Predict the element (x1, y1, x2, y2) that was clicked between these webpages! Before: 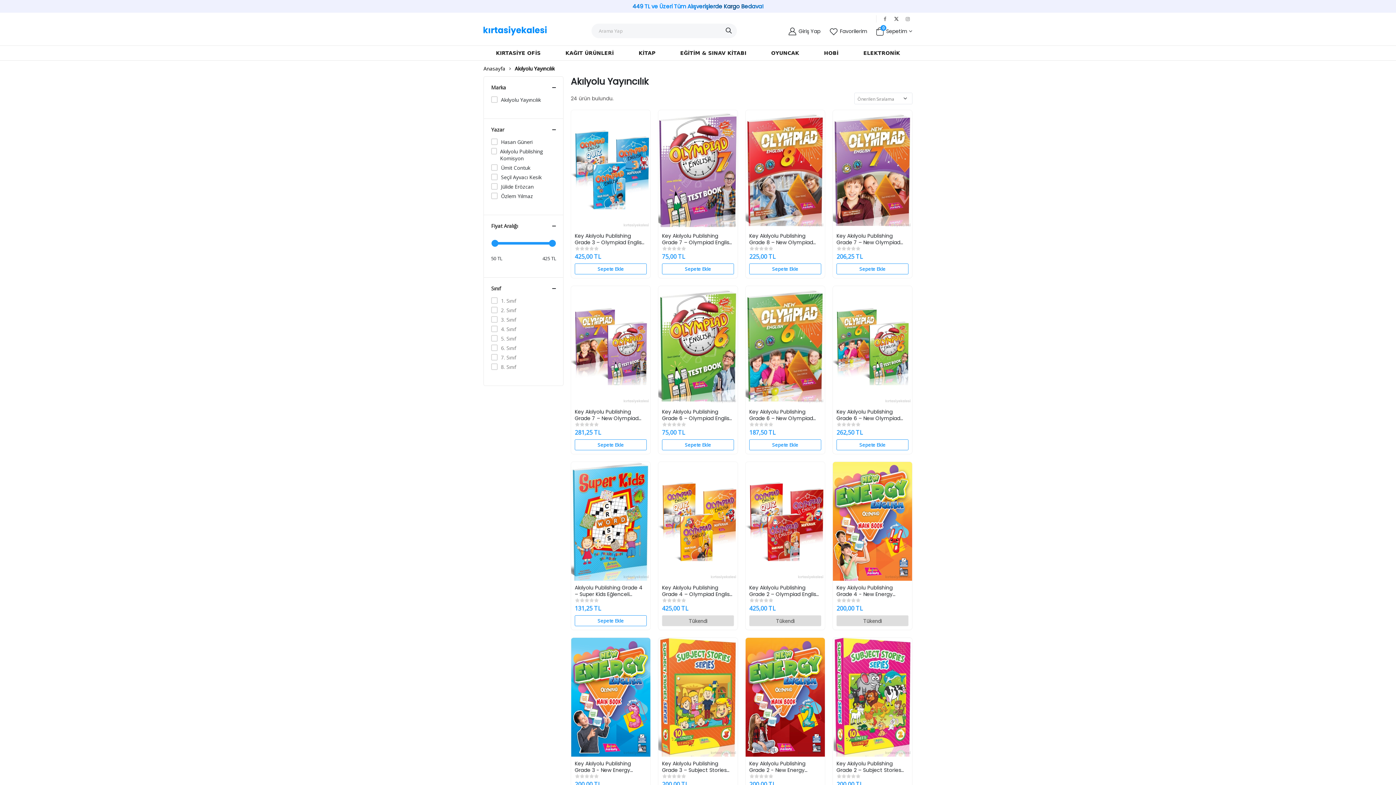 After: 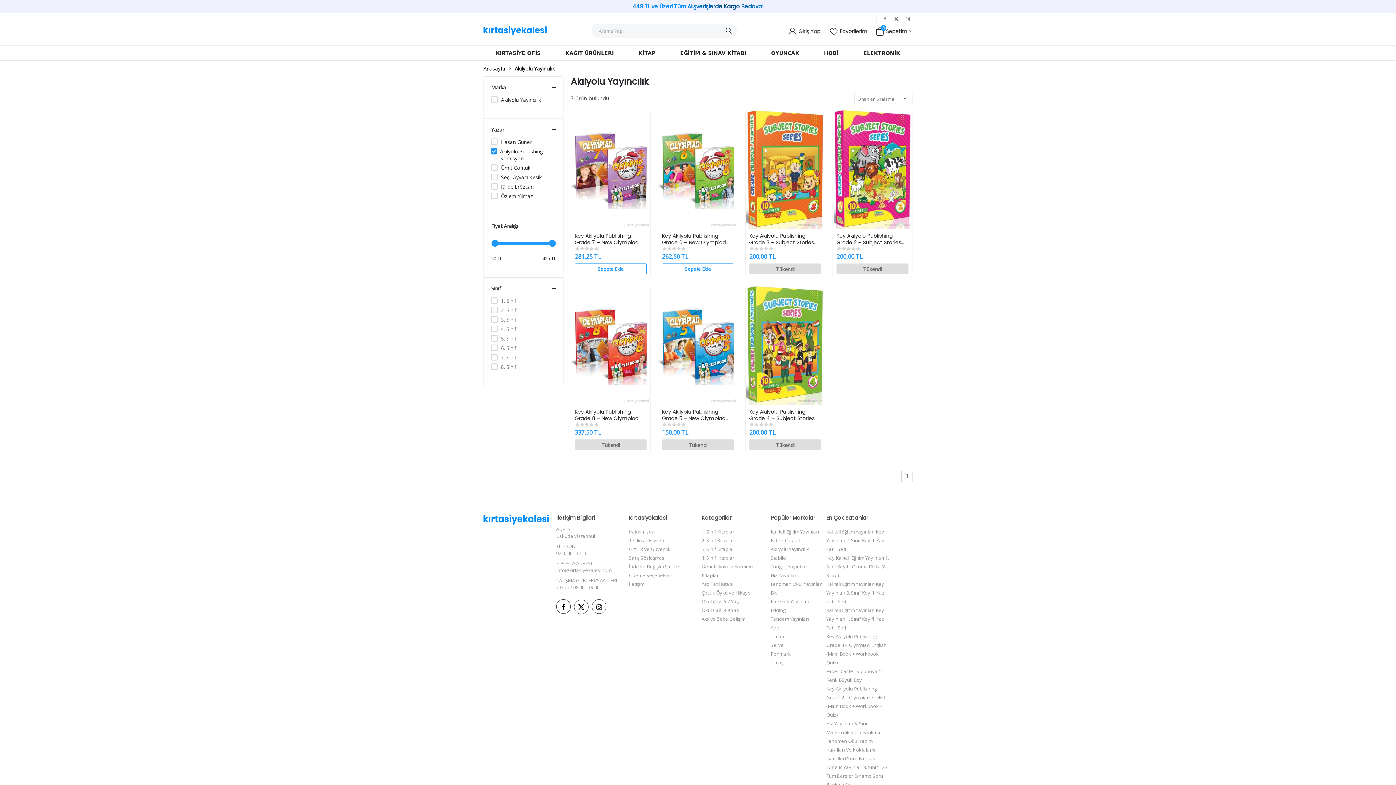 Action: label: Akılyolu Publishing Komisyon bbox: (491, 148, 556, 161)